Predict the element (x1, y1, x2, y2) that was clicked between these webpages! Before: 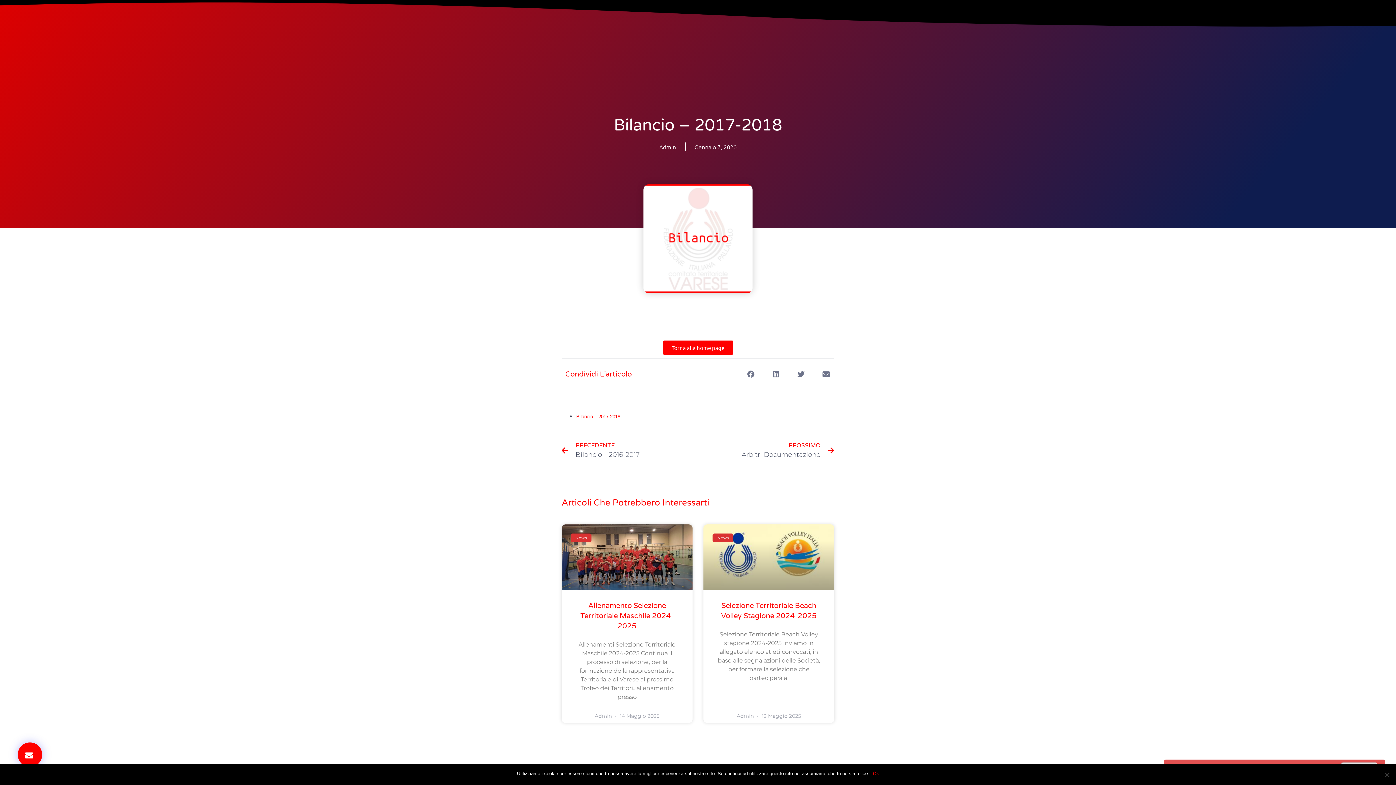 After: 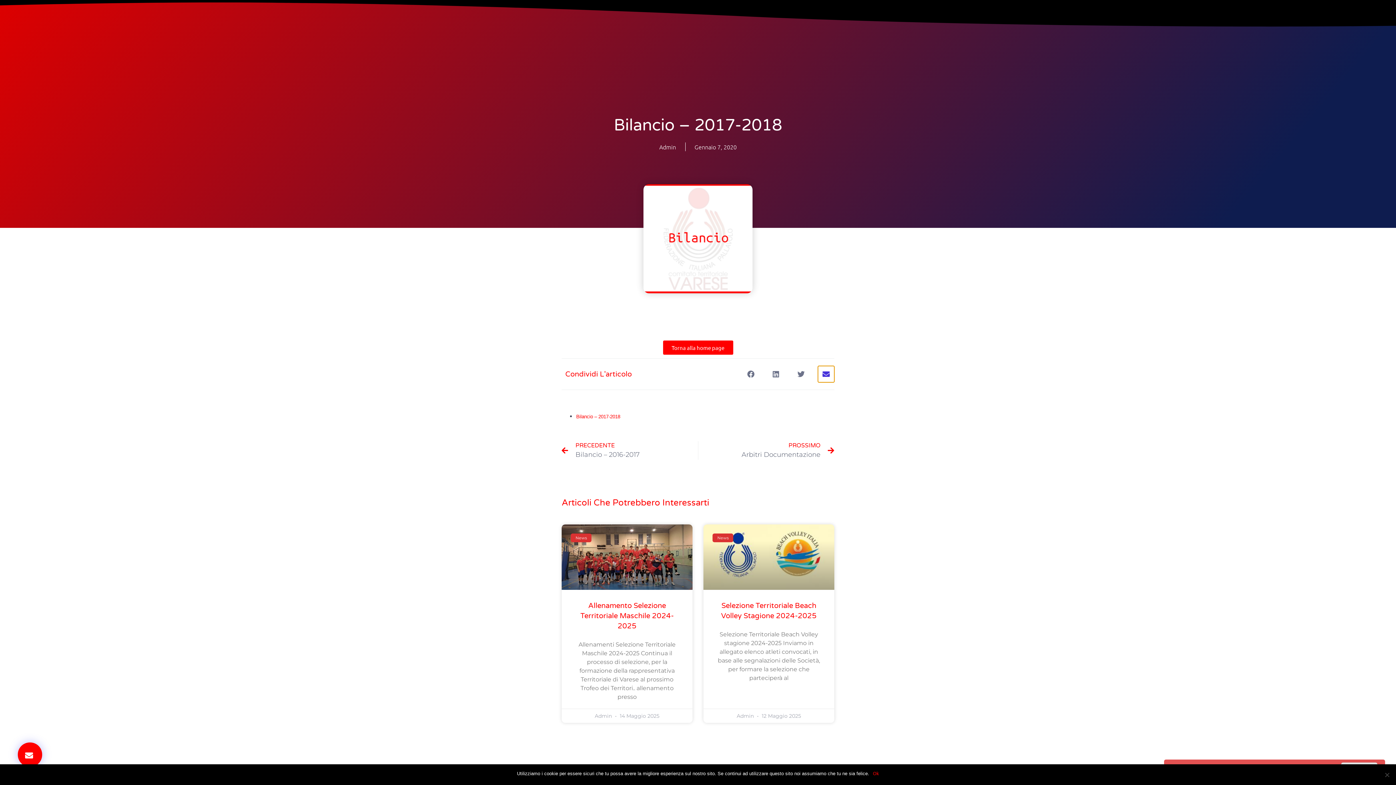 Action: bbox: (818, 366, 834, 382) label: Condividi su email